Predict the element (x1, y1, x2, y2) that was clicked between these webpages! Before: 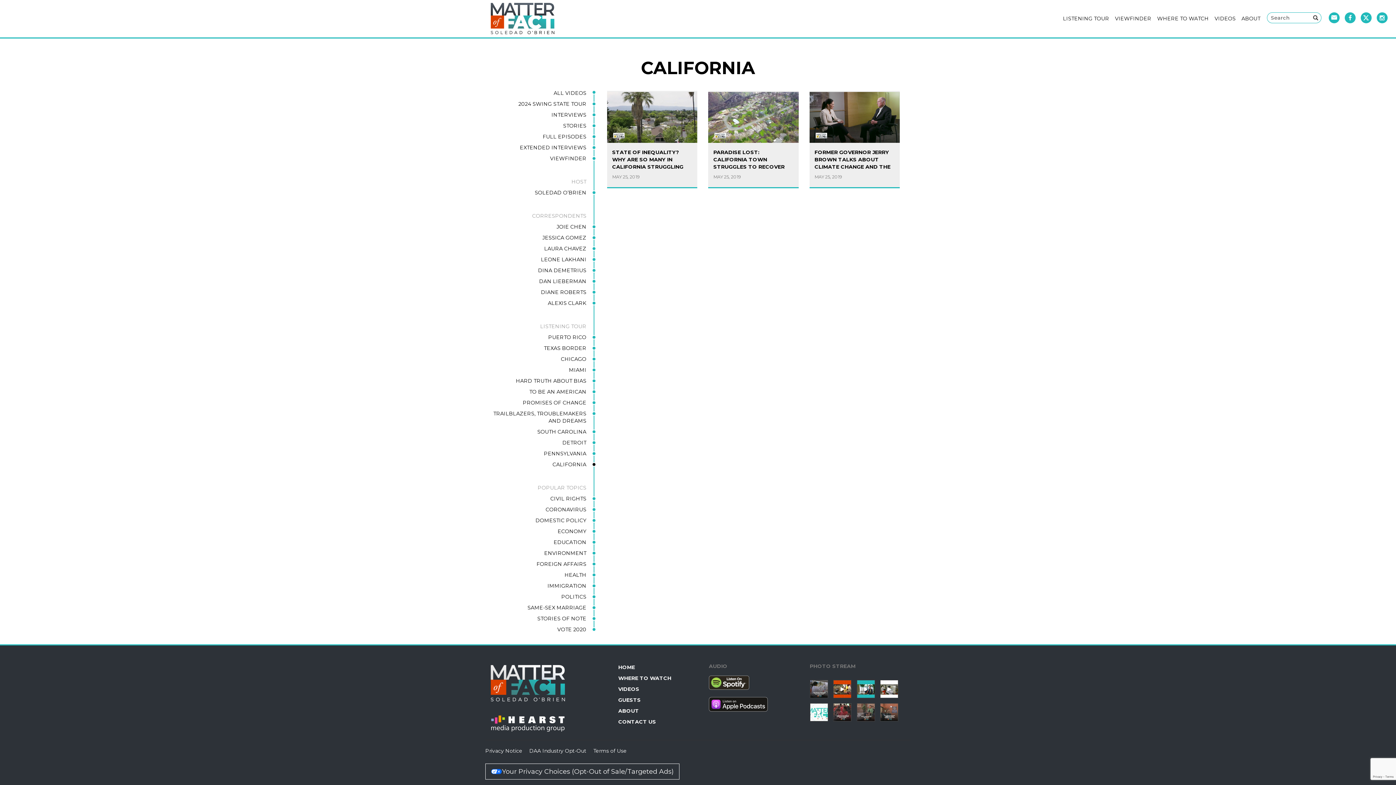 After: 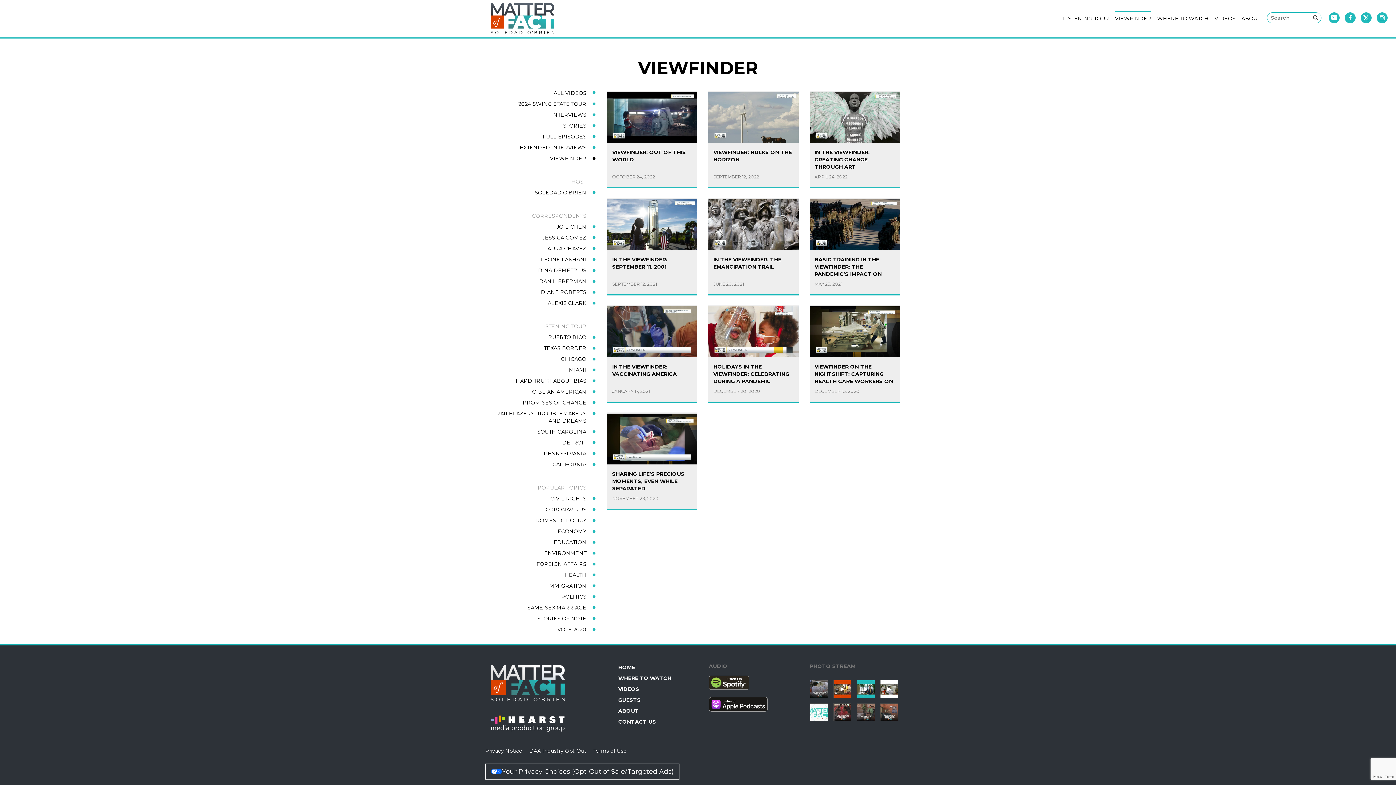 Action: bbox: (1115, 11, 1151, 21) label: VIEWFINDER